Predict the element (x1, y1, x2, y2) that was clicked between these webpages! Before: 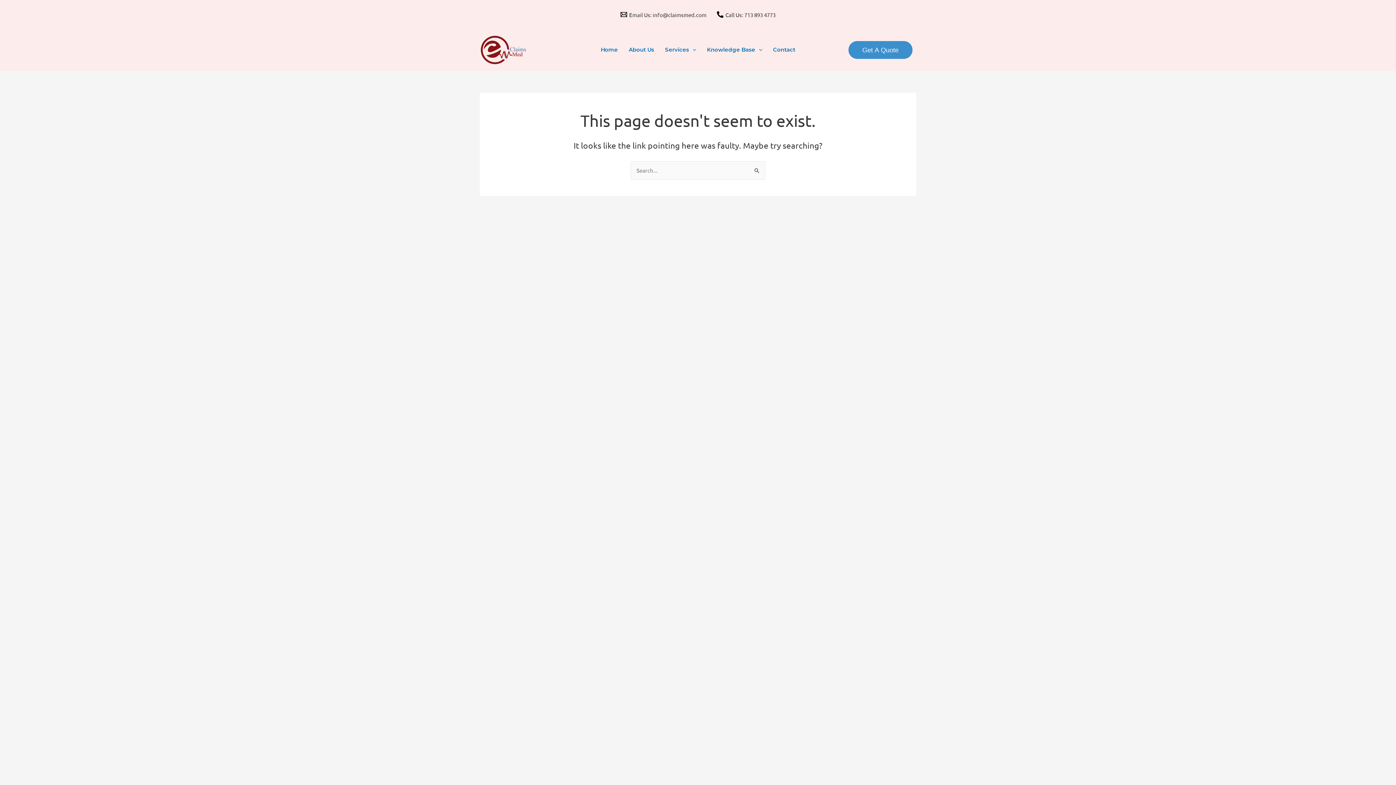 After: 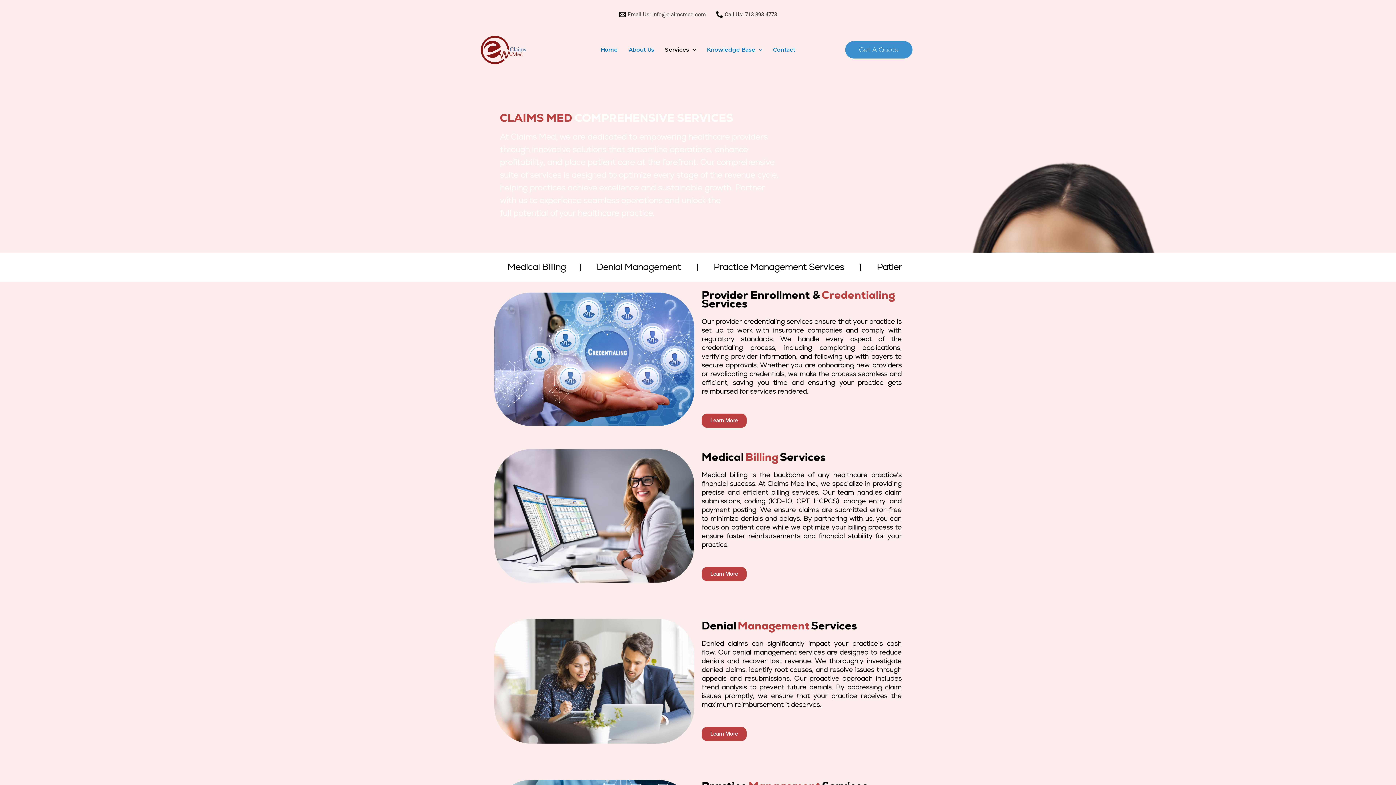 Action: bbox: (659, 39, 701, 60) label: Services